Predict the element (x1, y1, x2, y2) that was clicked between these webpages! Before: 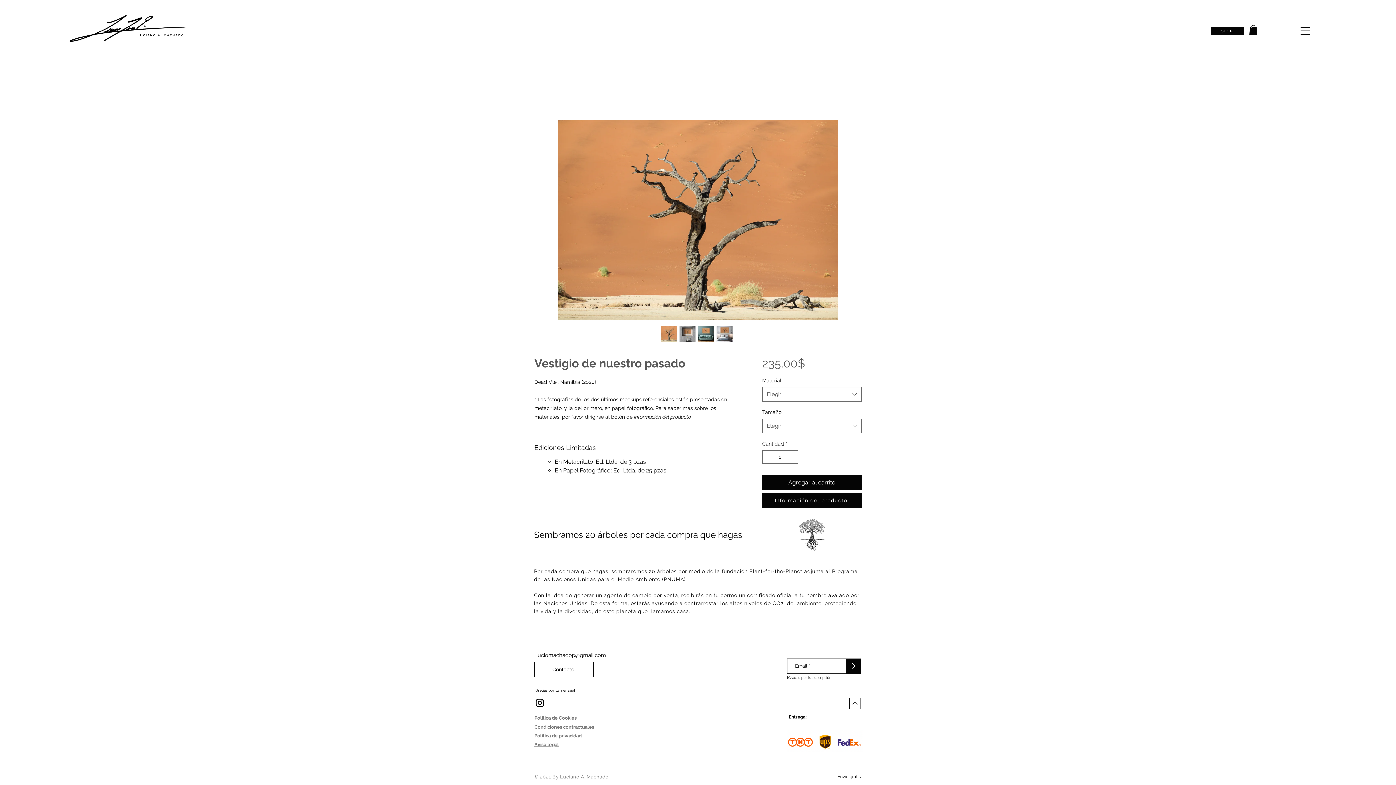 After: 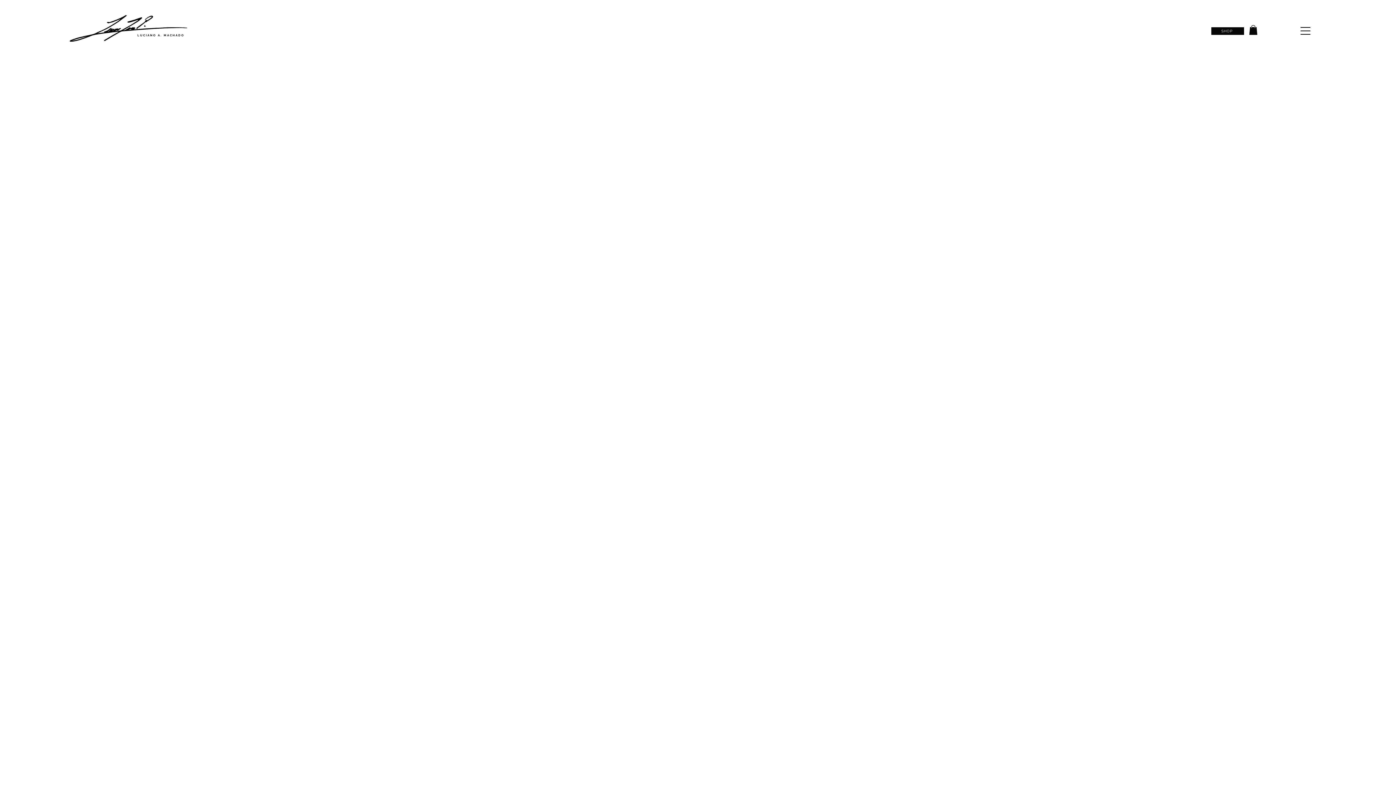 Action: bbox: (534, 715, 576, 721) label: Politica de Cookies